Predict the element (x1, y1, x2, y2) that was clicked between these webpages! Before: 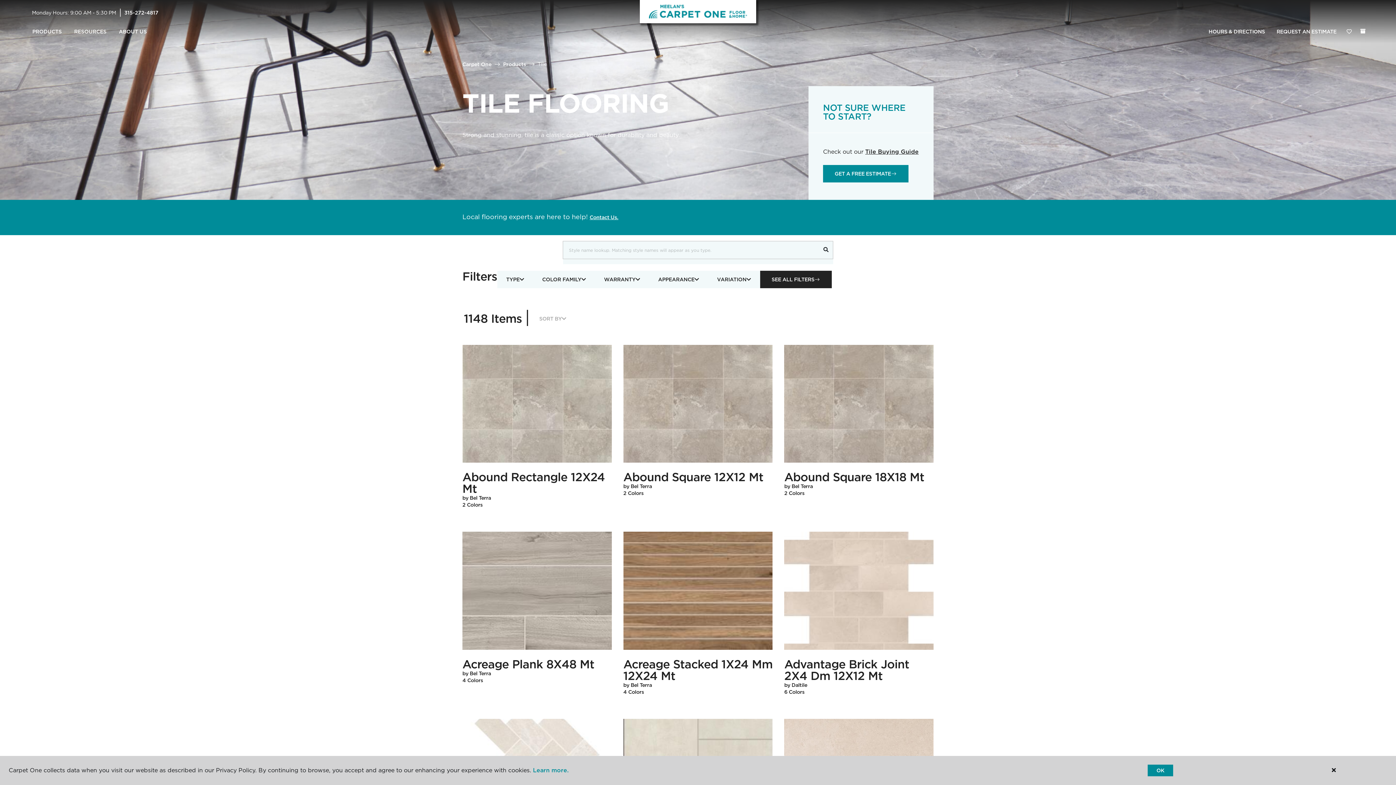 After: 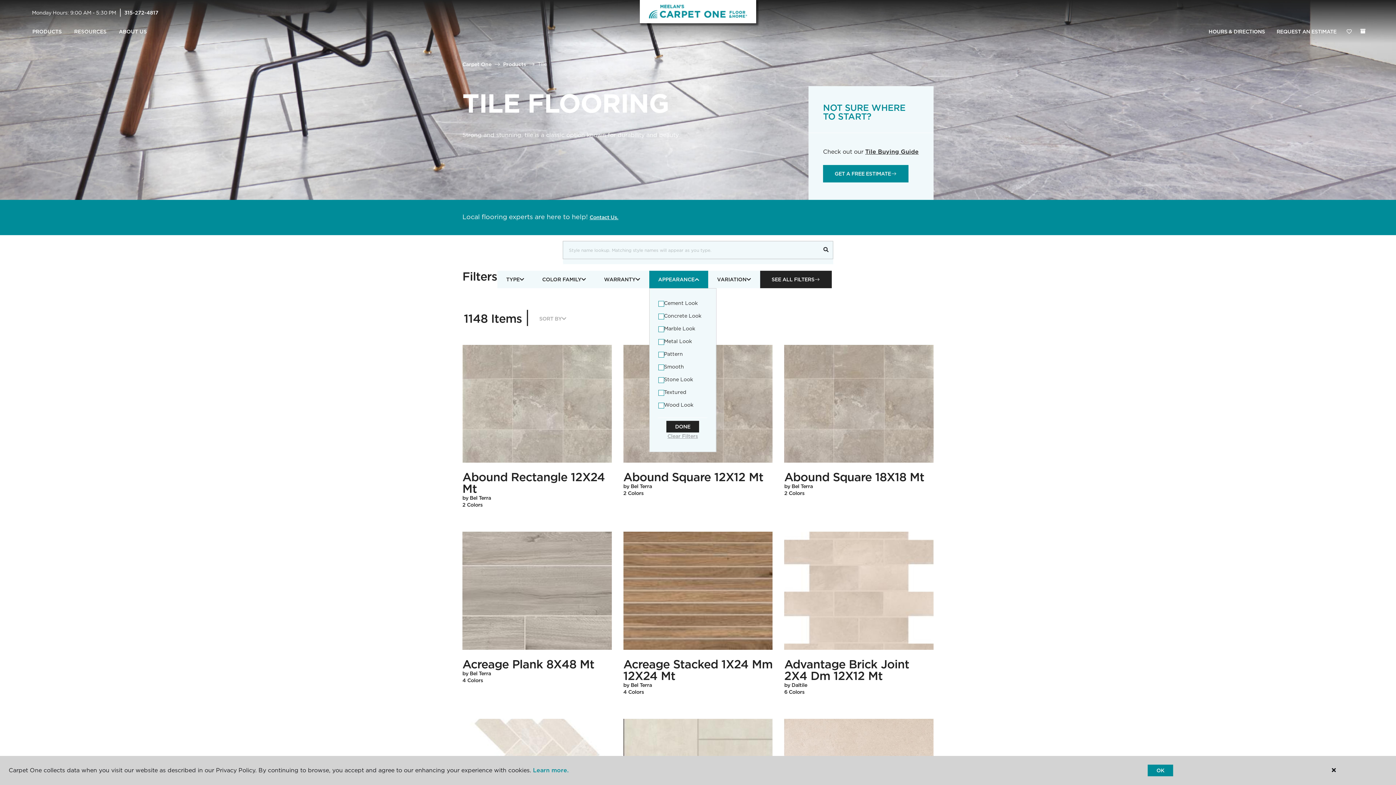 Action: bbox: (649, 270, 708, 288) label: APPEARANCE